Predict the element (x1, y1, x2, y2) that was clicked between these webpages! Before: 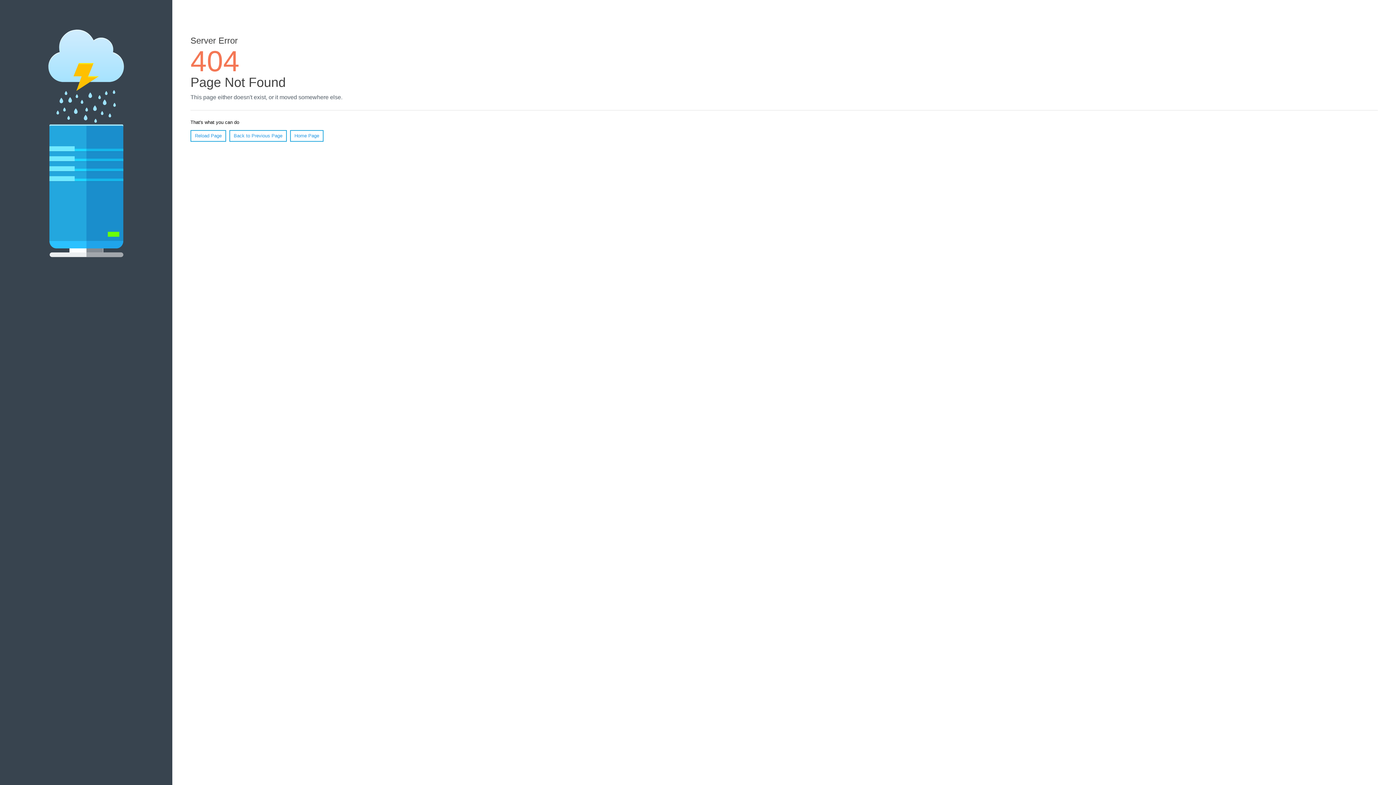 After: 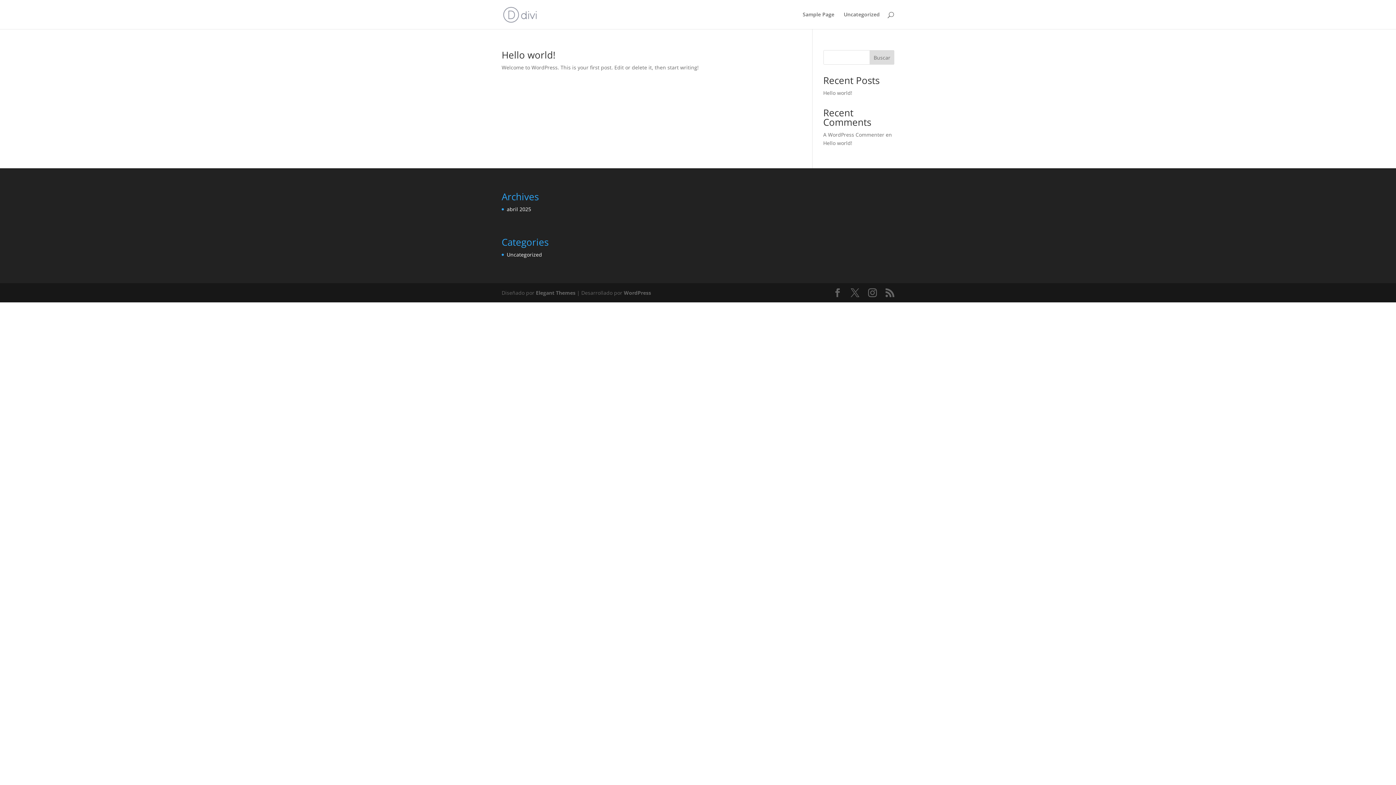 Action: label: Home Page bbox: (290, 130, 323, 141)